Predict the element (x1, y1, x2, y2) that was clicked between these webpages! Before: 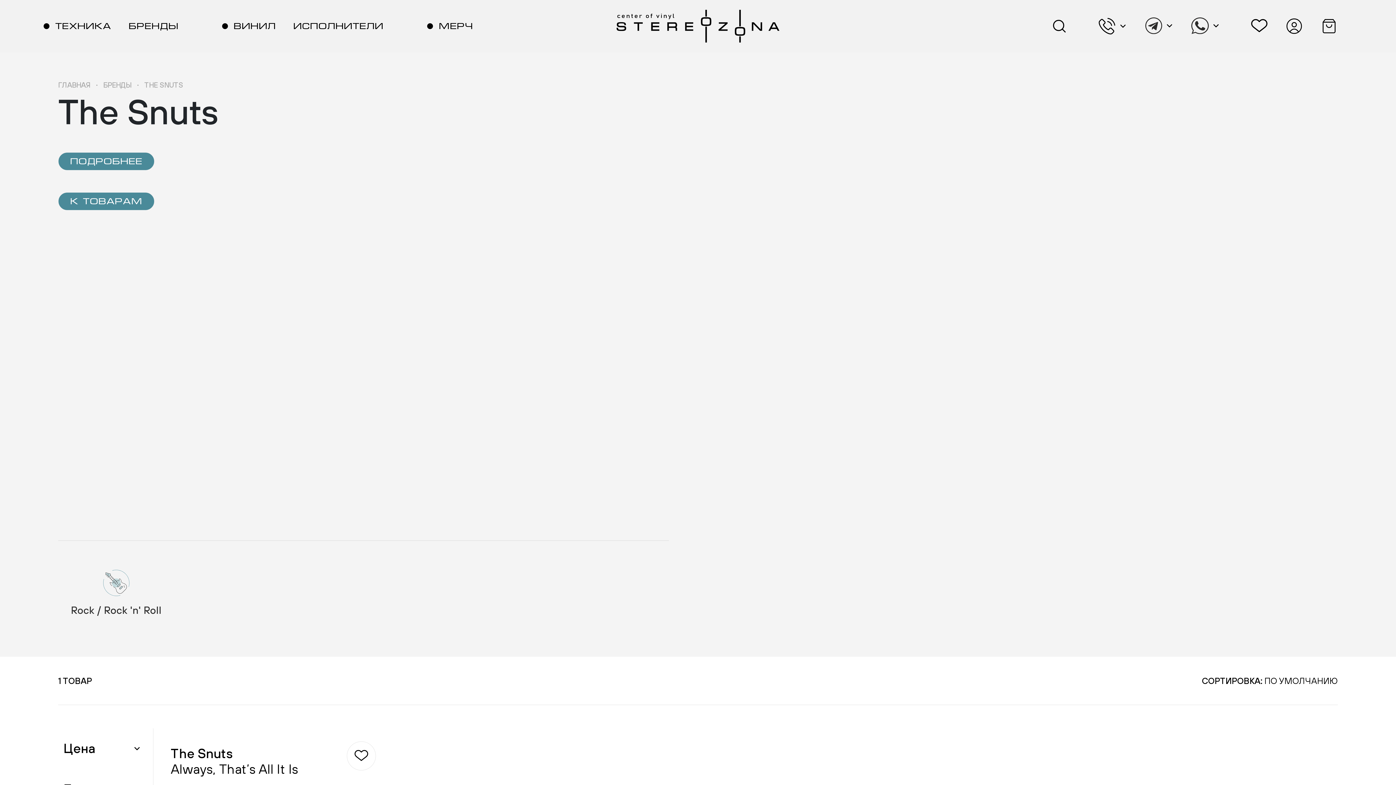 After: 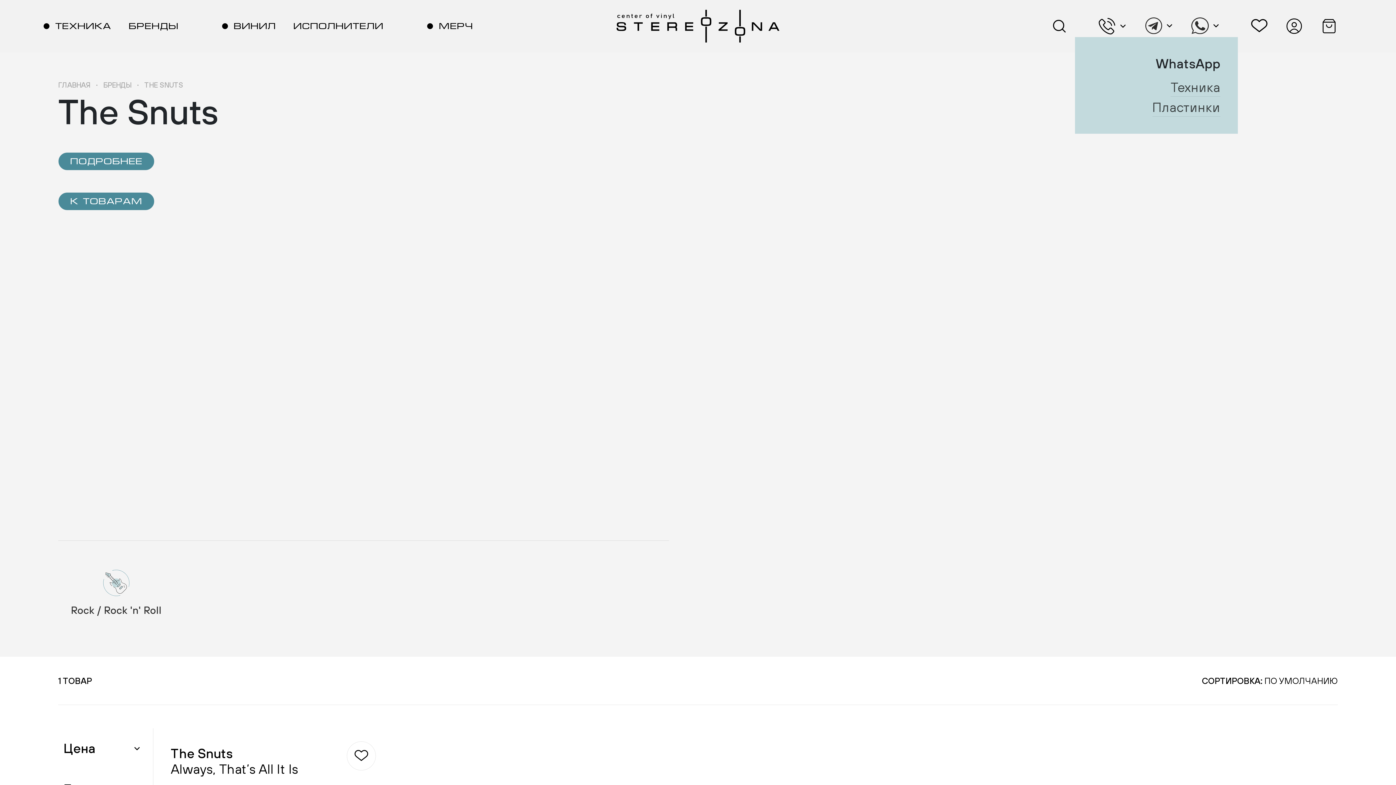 Action: bbox: (1191, 17, 1220, 34)